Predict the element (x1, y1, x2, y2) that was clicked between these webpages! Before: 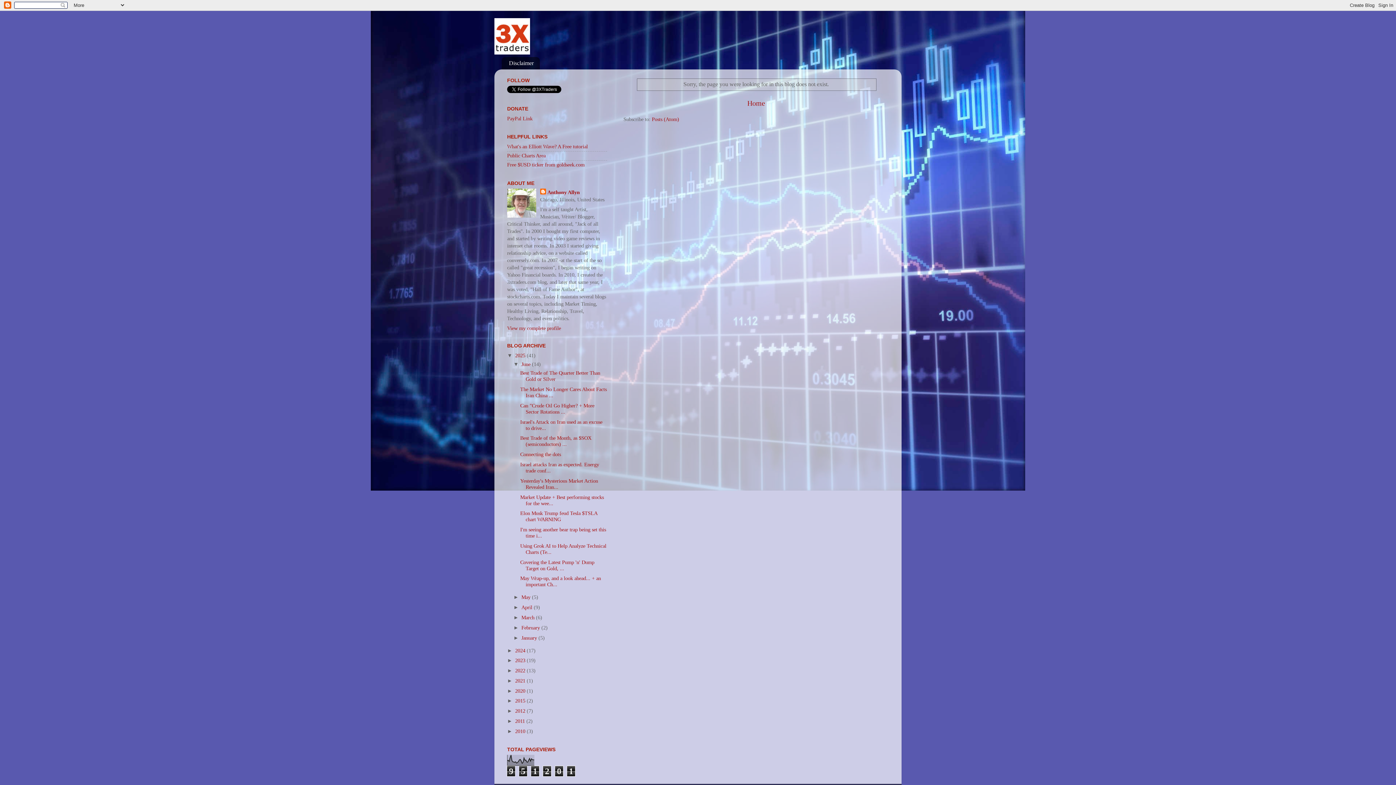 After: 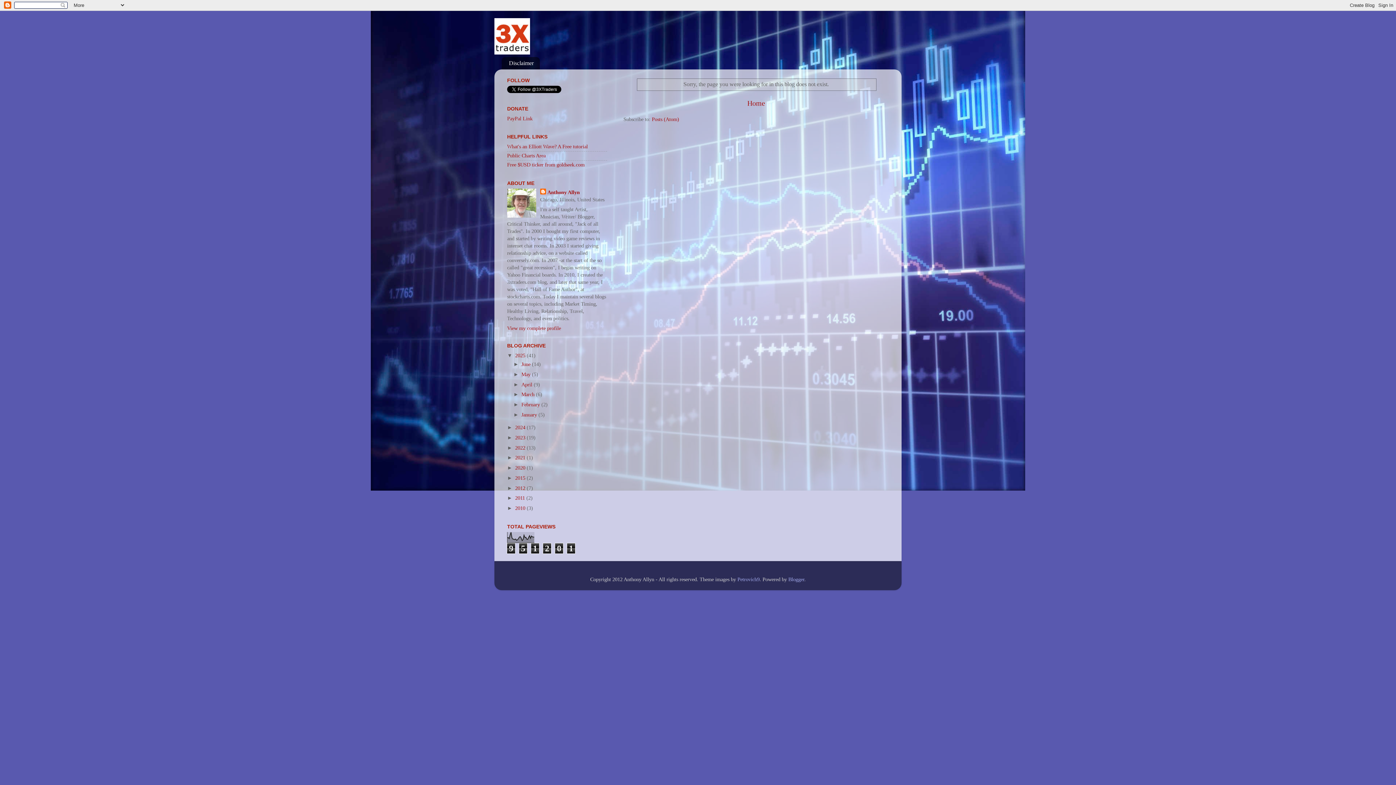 Action: label: ▼   bbox: (513, 361, 521, 367)